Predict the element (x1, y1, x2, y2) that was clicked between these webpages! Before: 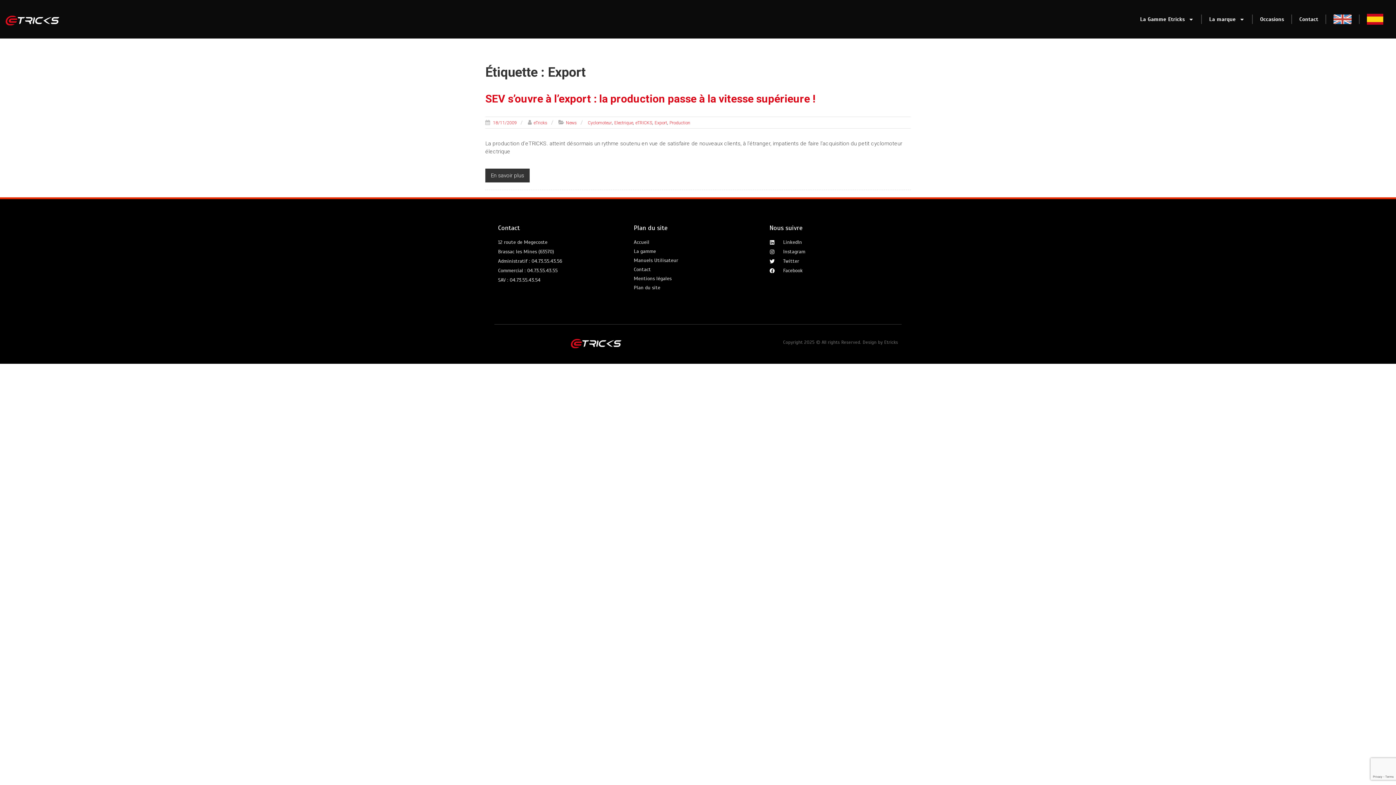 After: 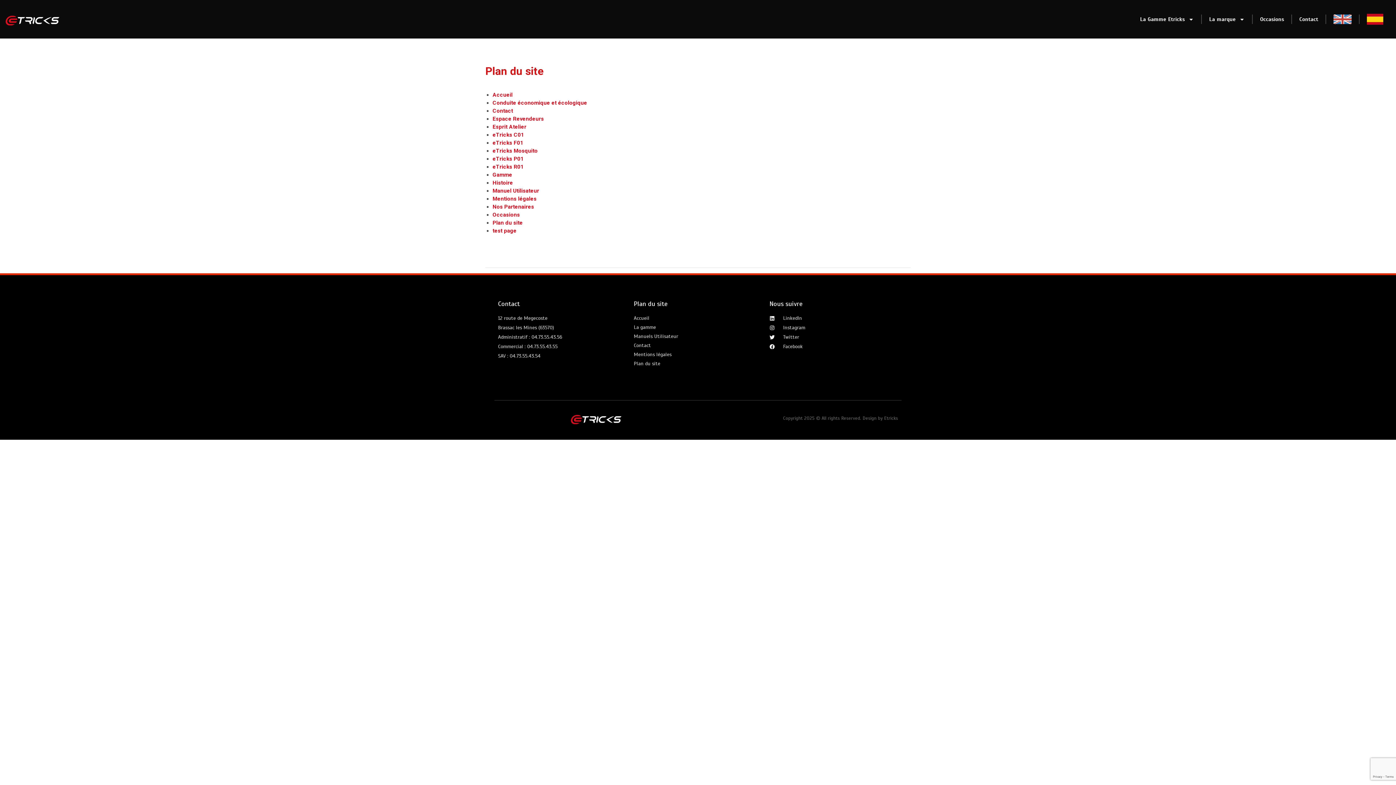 Action: label: Plan du site bbox: (633, 284, 762, 291)